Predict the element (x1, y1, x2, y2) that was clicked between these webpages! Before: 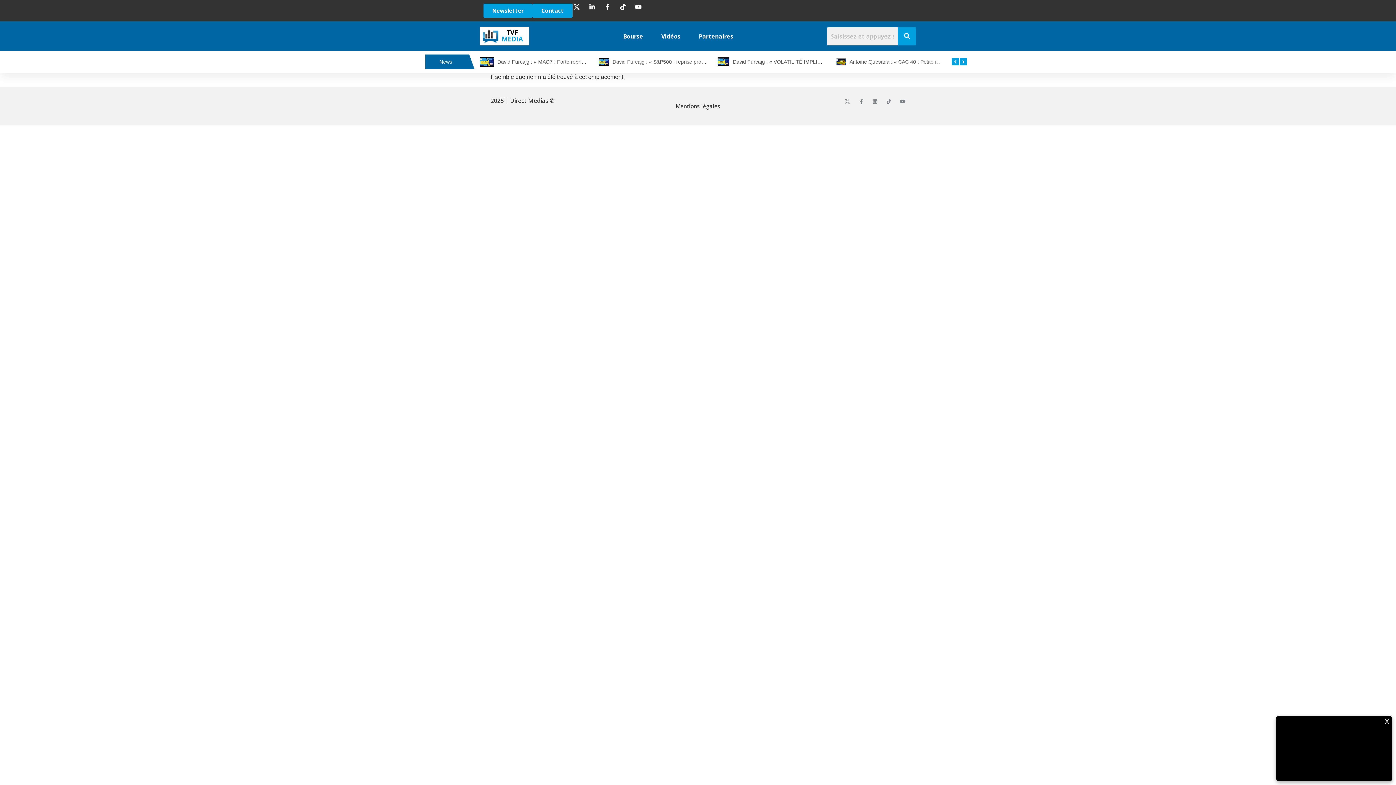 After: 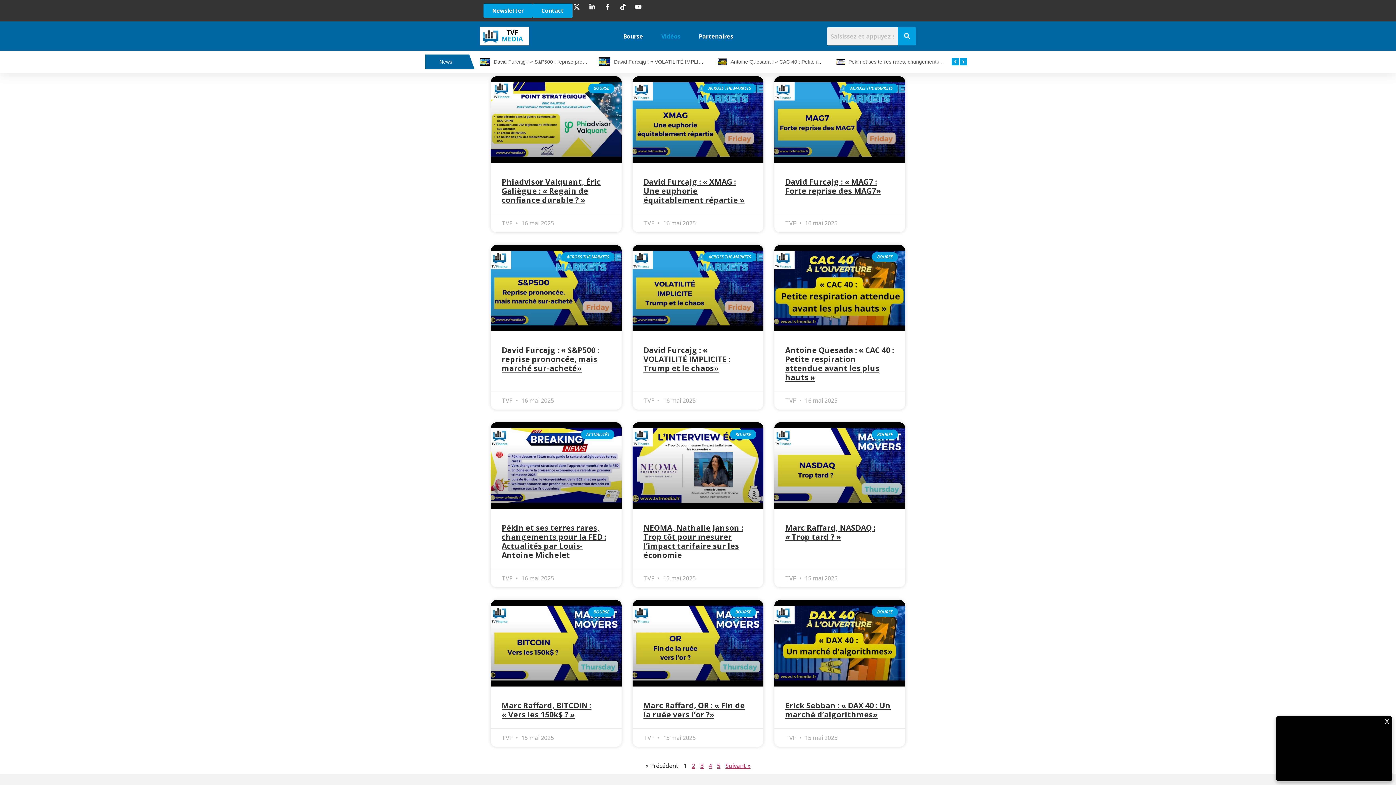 Action: bbox: (661, 27, 680, 44) label: Vidéos